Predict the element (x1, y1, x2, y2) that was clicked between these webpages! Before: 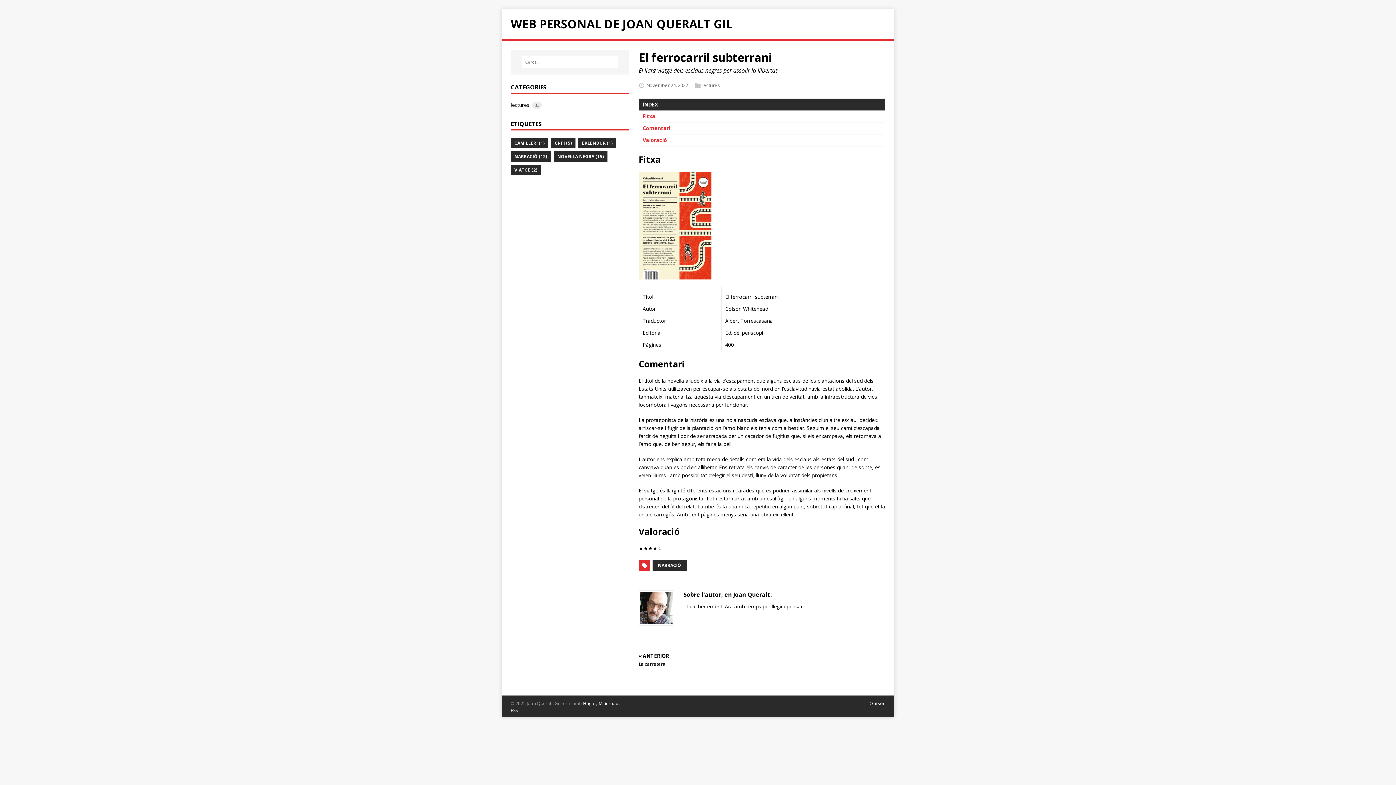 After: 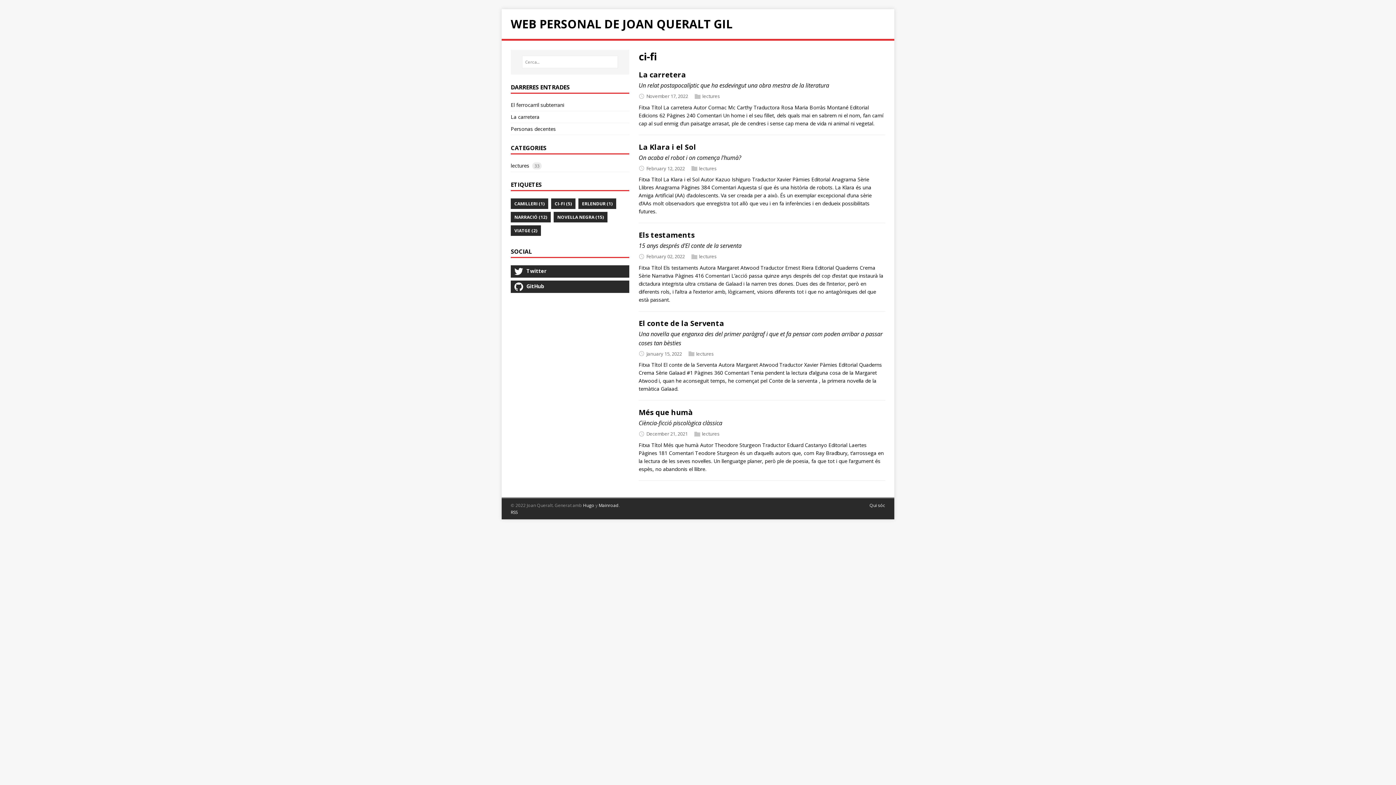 Action: bbox: (551, 137, 575, 148) label: CI-FI (5)